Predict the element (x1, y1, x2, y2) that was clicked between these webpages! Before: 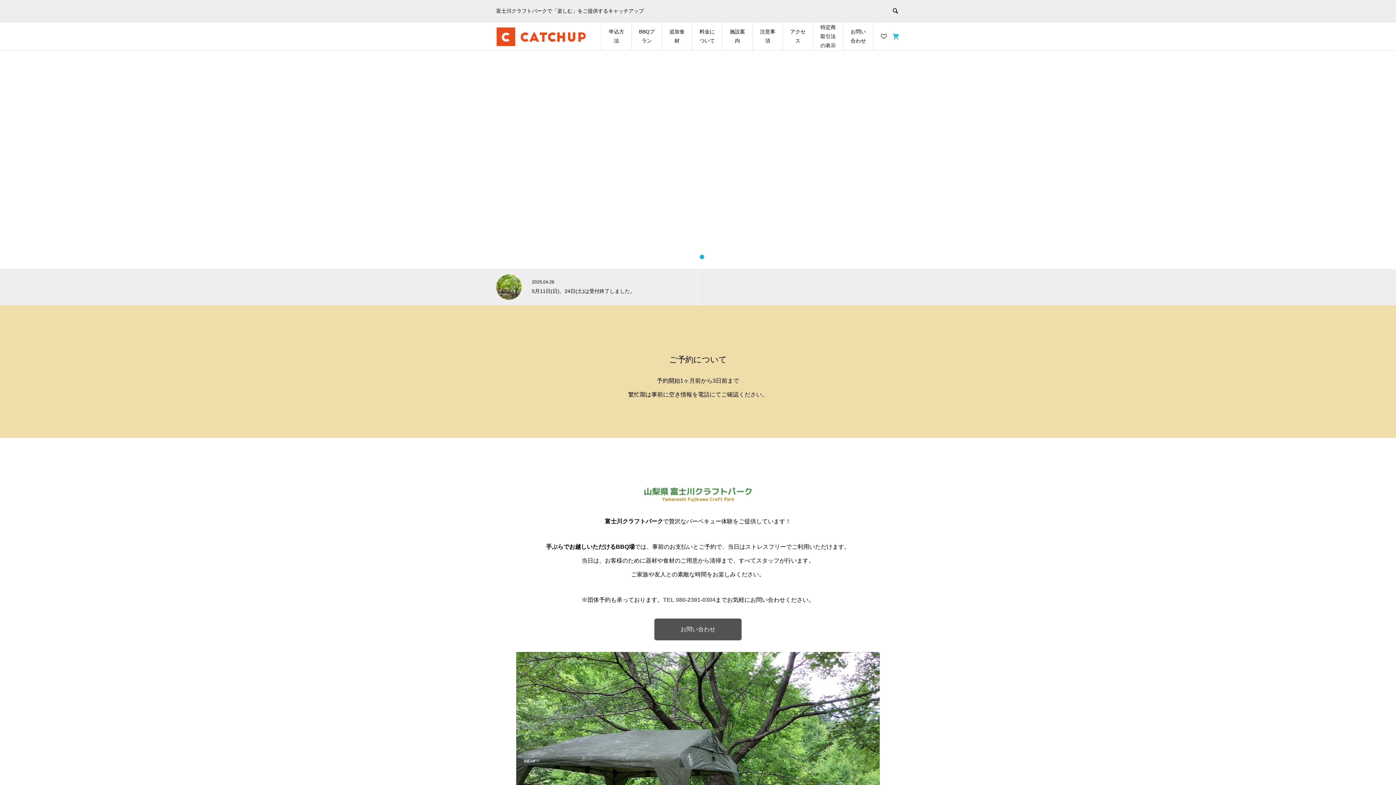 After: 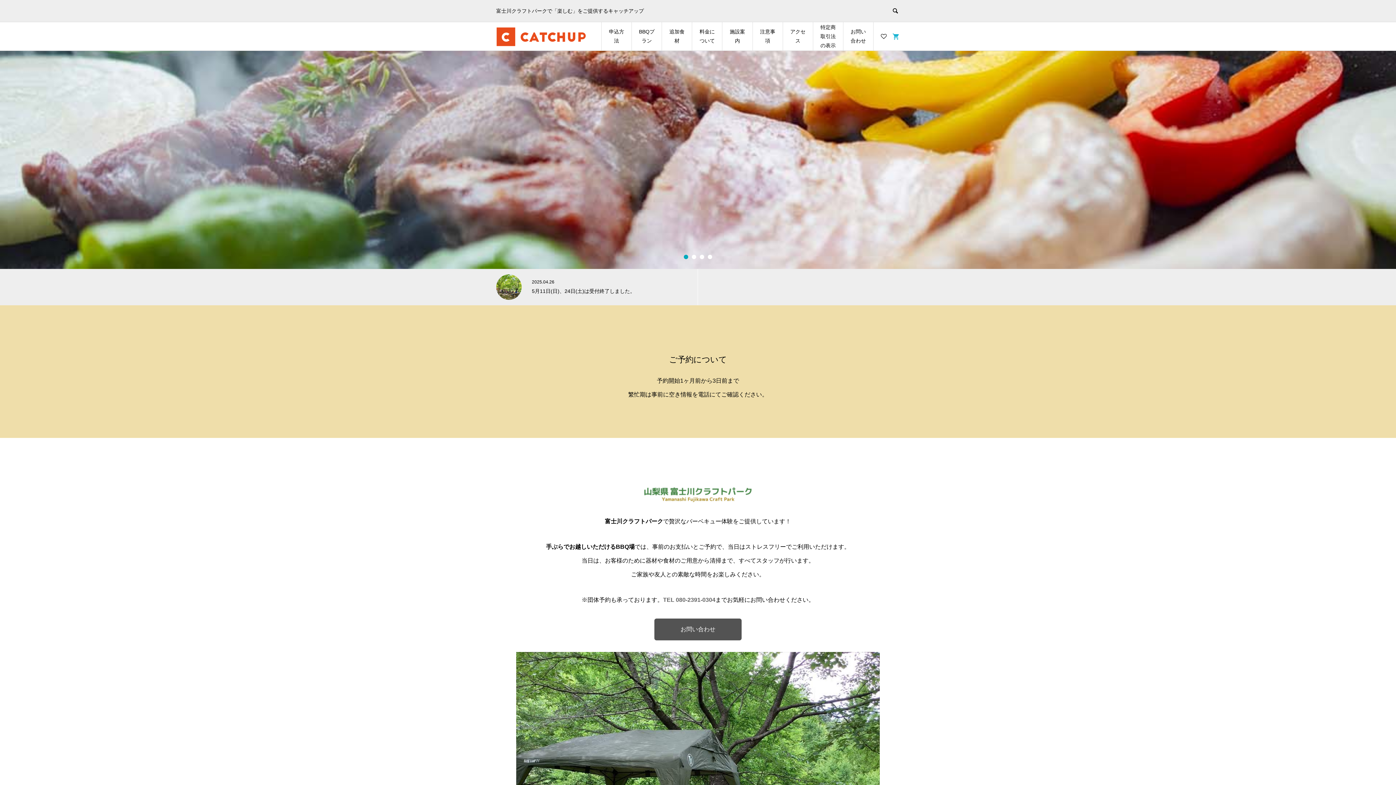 Action: label: 1 bbox: (684, 254, 688, 259)